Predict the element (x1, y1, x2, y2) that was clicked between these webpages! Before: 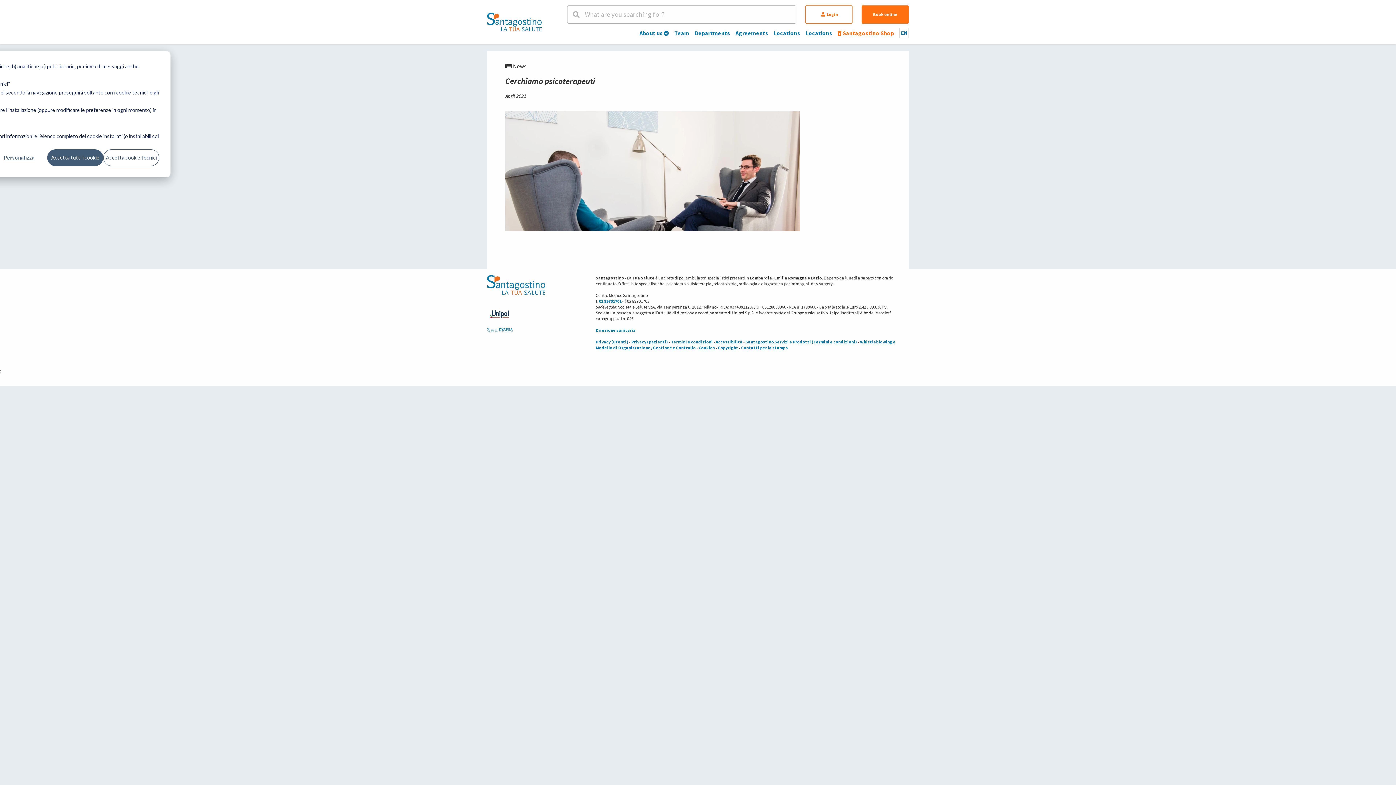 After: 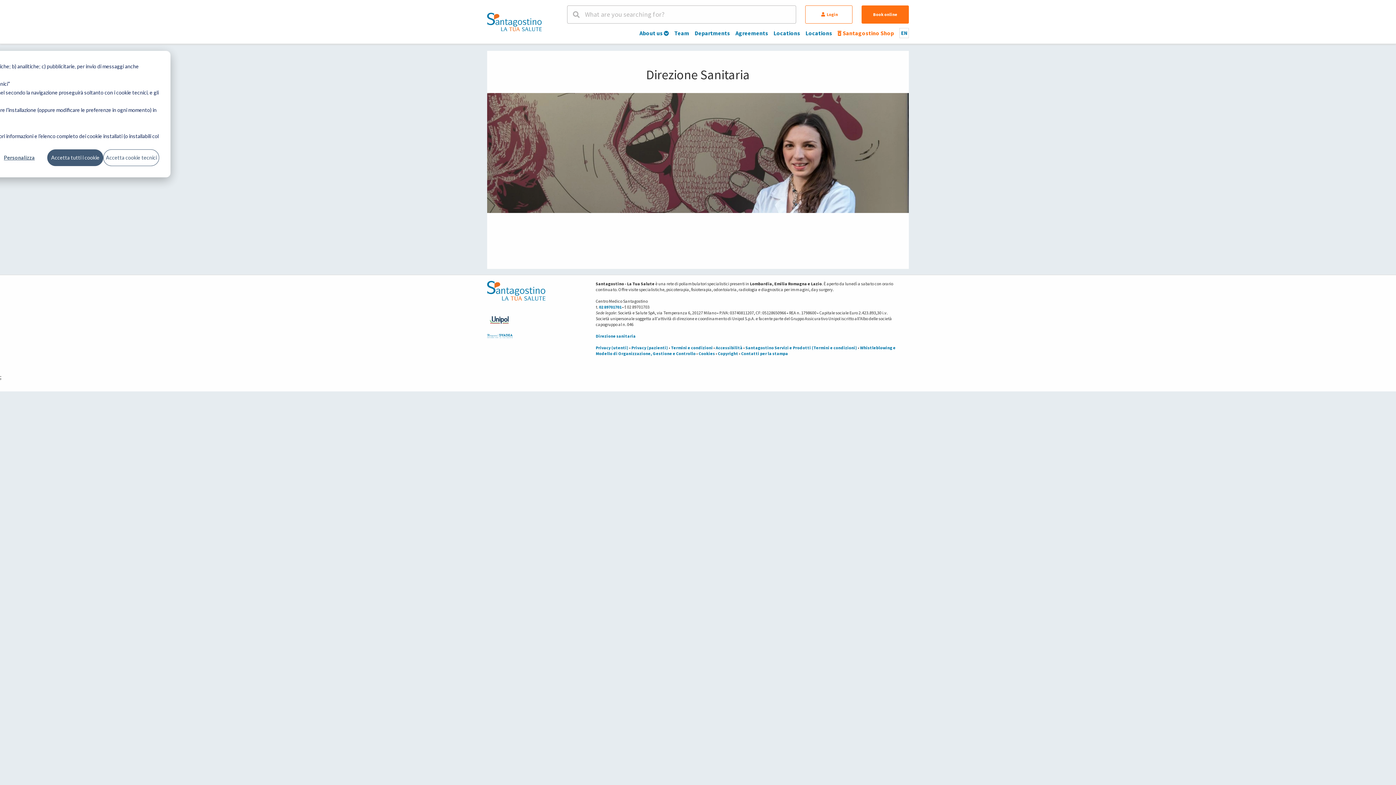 Action: bbox: (595, 327, 635, 333) label: Direzione sanitaria